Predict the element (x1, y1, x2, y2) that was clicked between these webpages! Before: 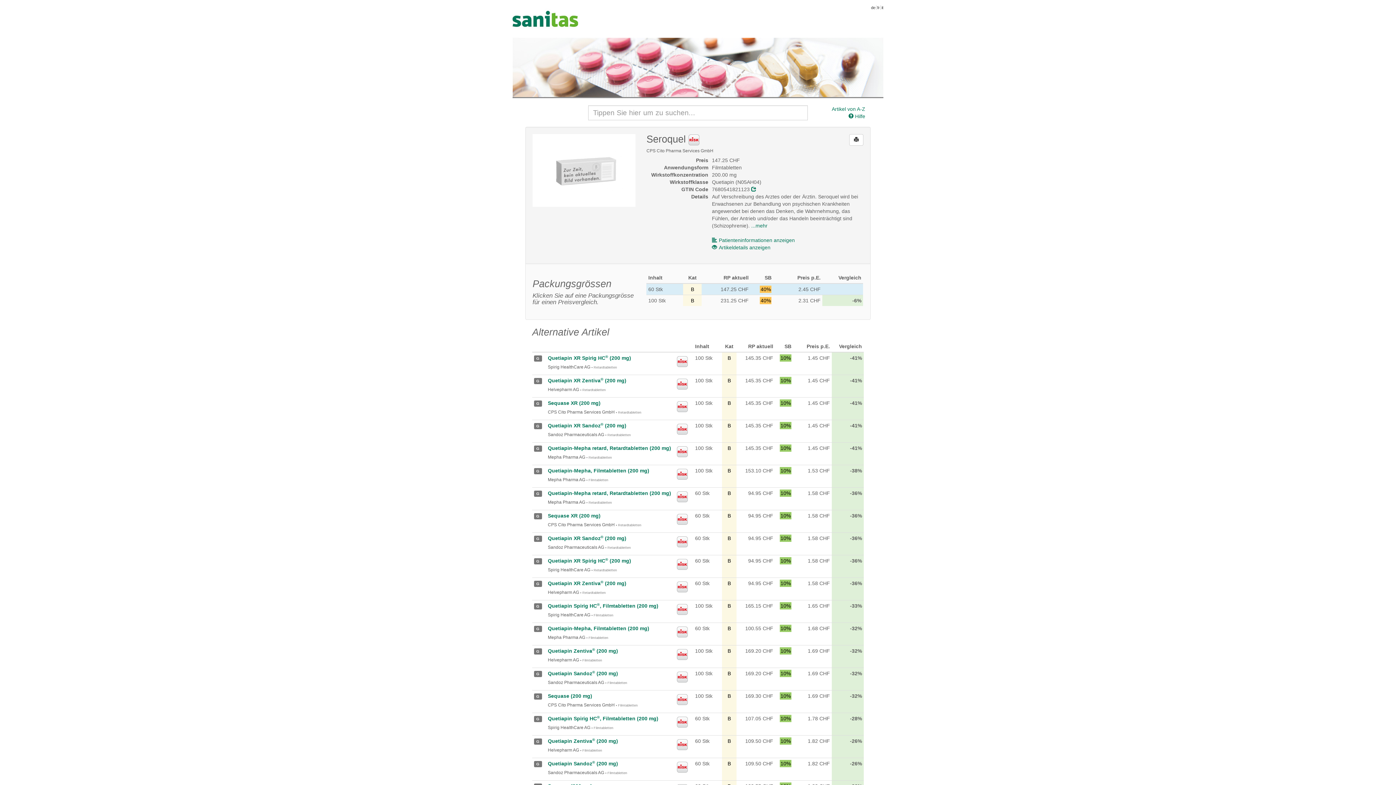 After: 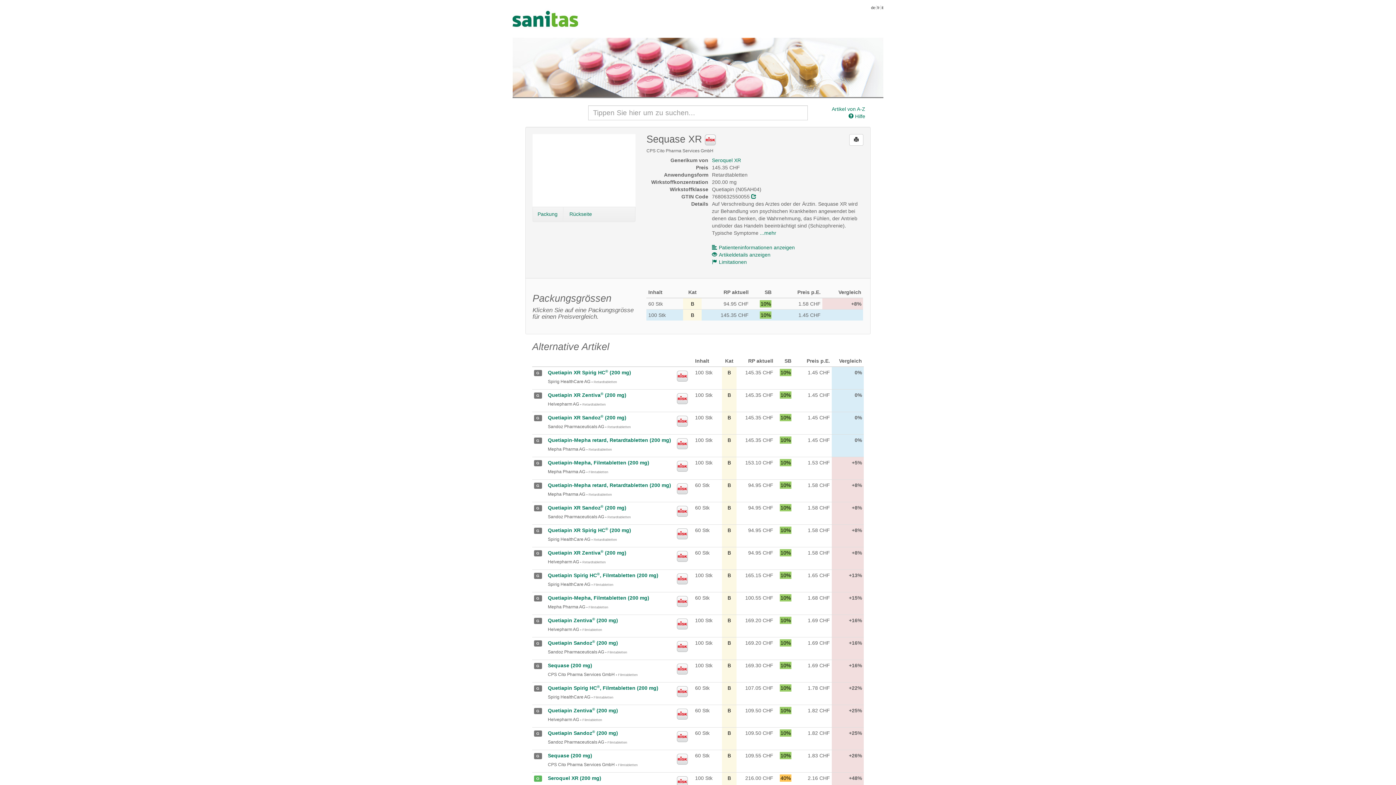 Action: bbox: (548, 400, 600, 406) label: Sequase XR (200 mg)